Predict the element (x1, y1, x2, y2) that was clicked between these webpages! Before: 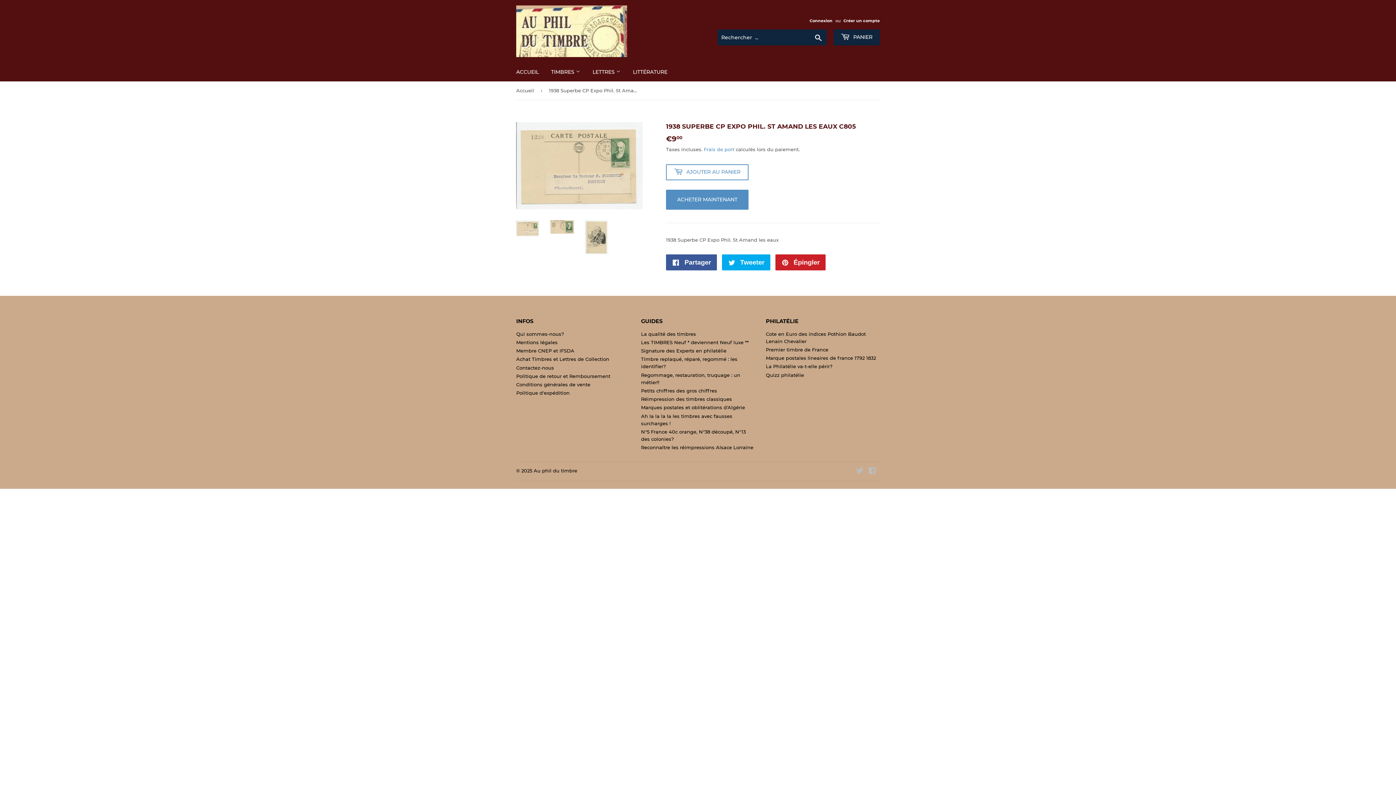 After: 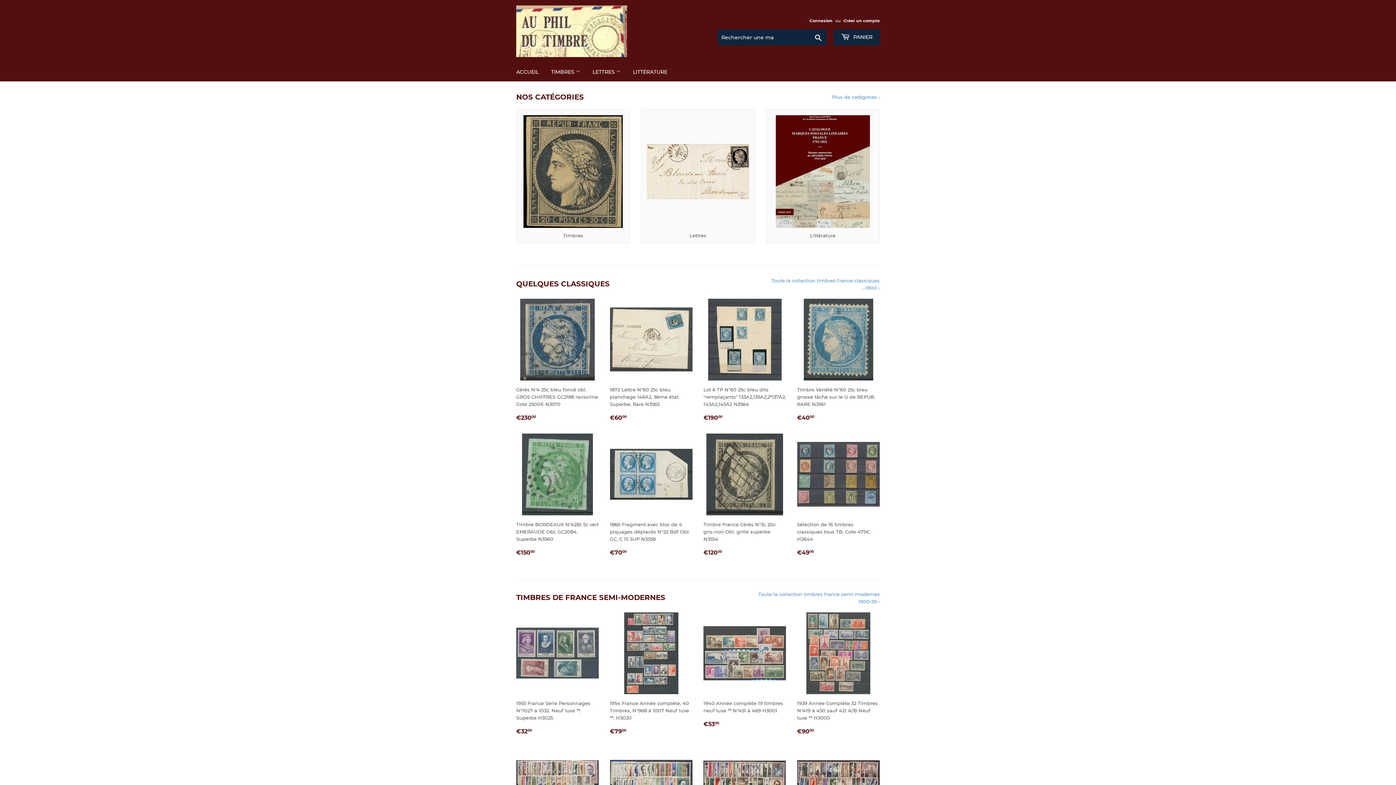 Action: label: Accueil bbox: (516, 81, 536, 99)